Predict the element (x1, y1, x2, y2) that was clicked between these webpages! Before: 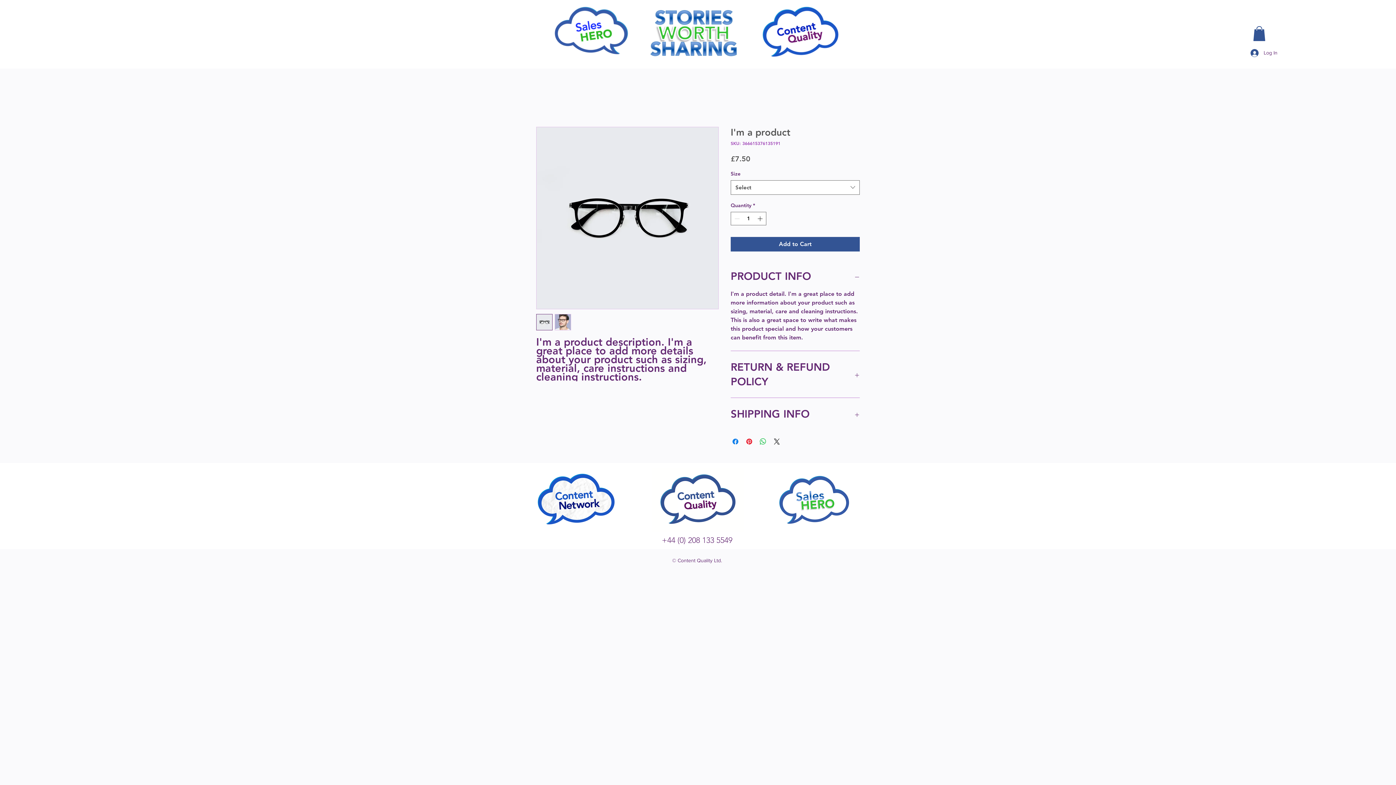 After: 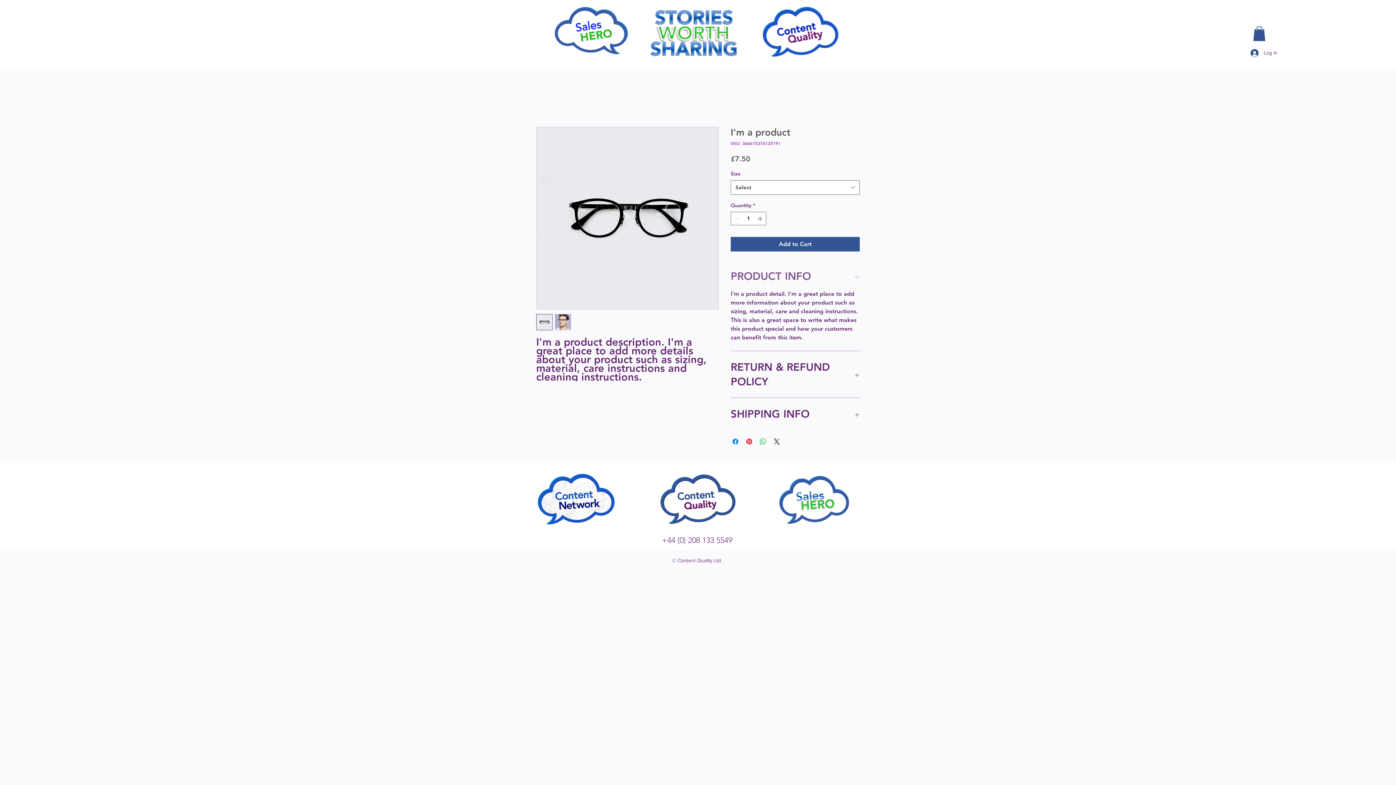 Action: bbox: (730, 268, 860, 283) label: PRODUCT INFO